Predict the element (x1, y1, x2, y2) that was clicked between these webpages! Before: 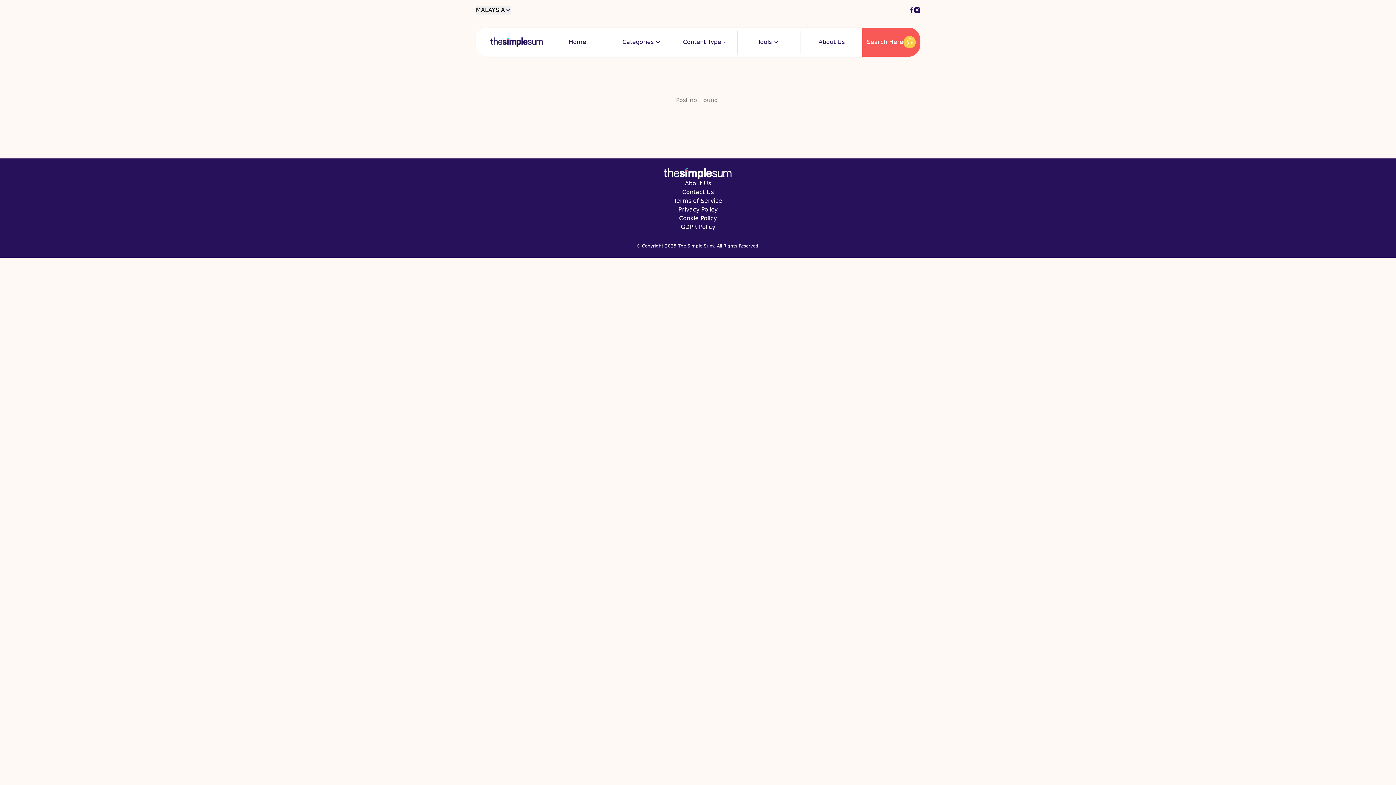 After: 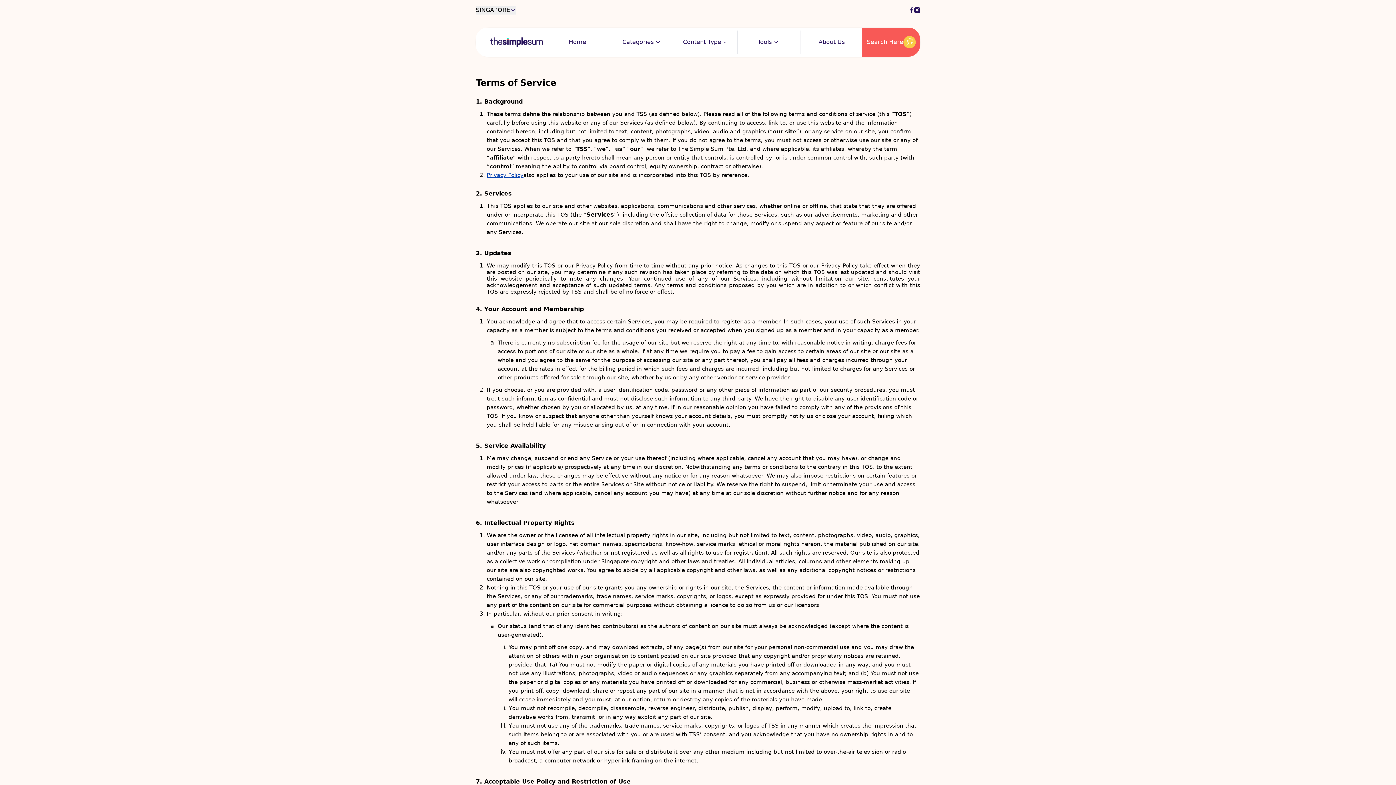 Action: label: Terms of Service bbox: (674, 196, 722, 205)